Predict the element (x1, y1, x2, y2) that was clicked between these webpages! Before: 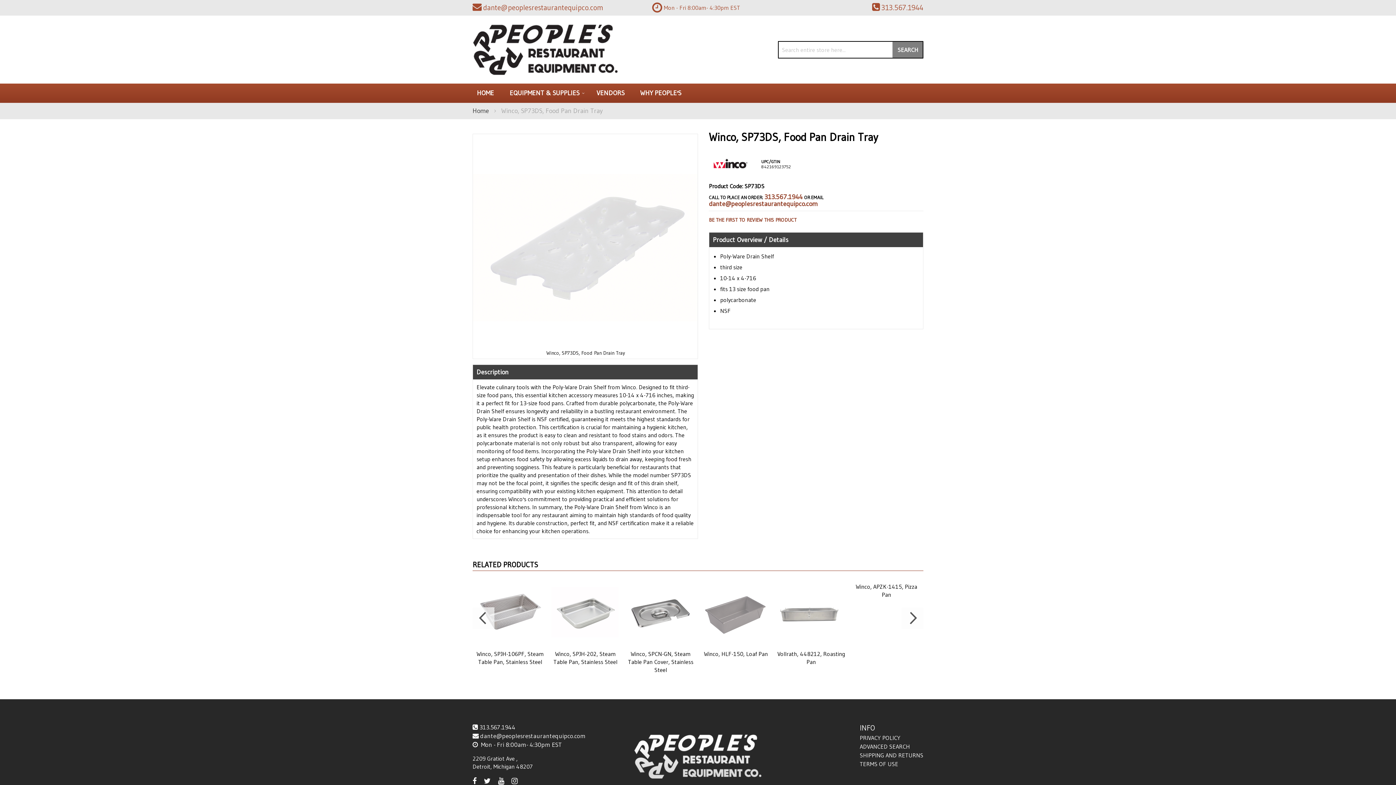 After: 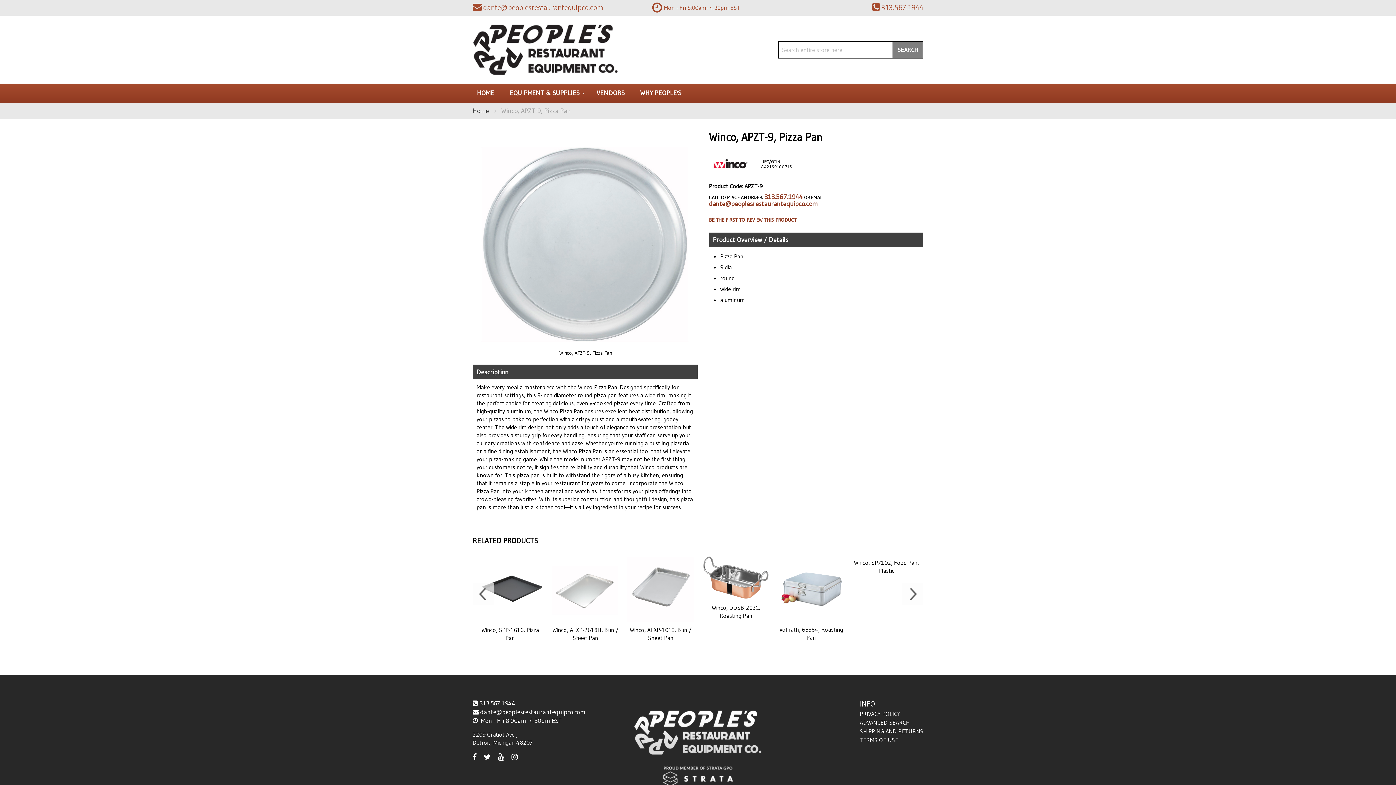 Action: label: Winco, APZT-9, Pizza Pan bbox: (472, 575, 548, 661)